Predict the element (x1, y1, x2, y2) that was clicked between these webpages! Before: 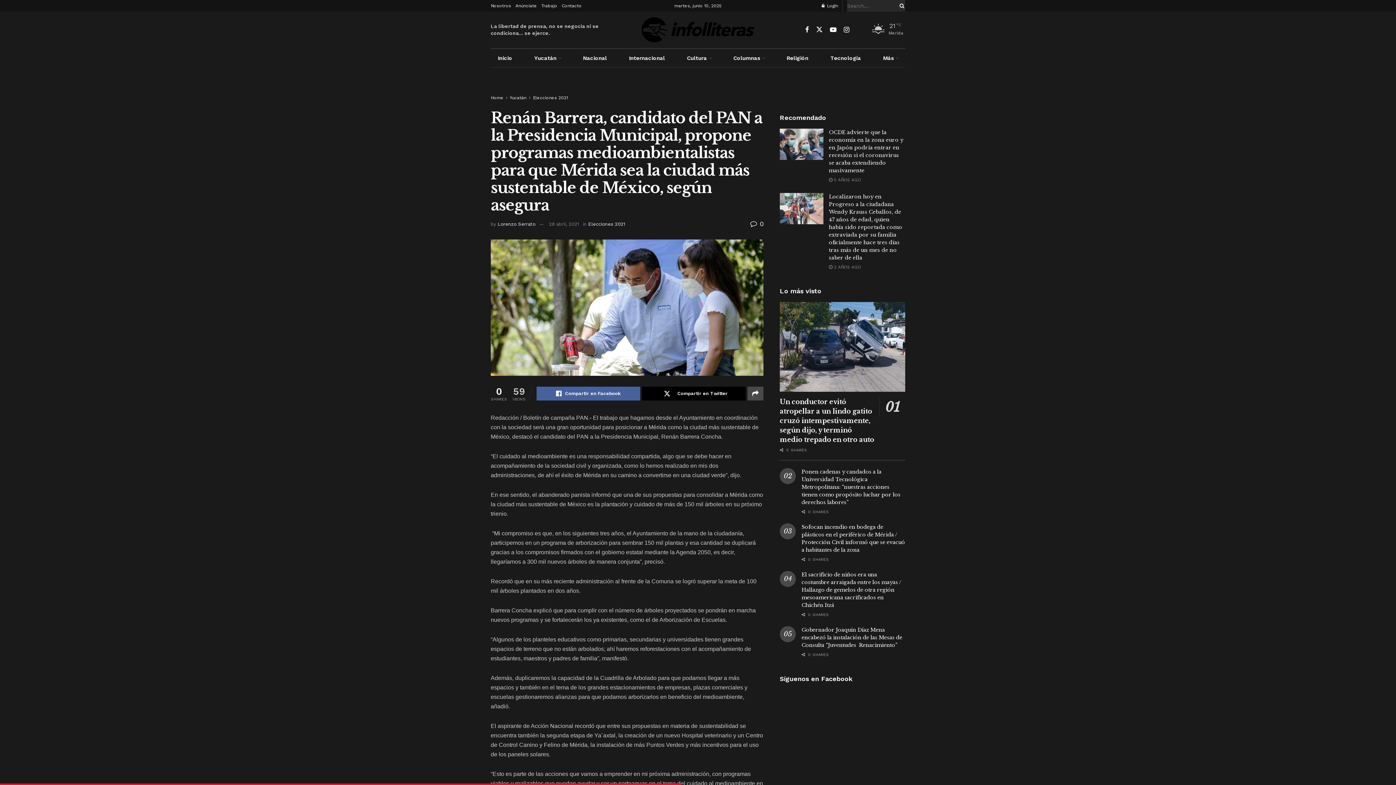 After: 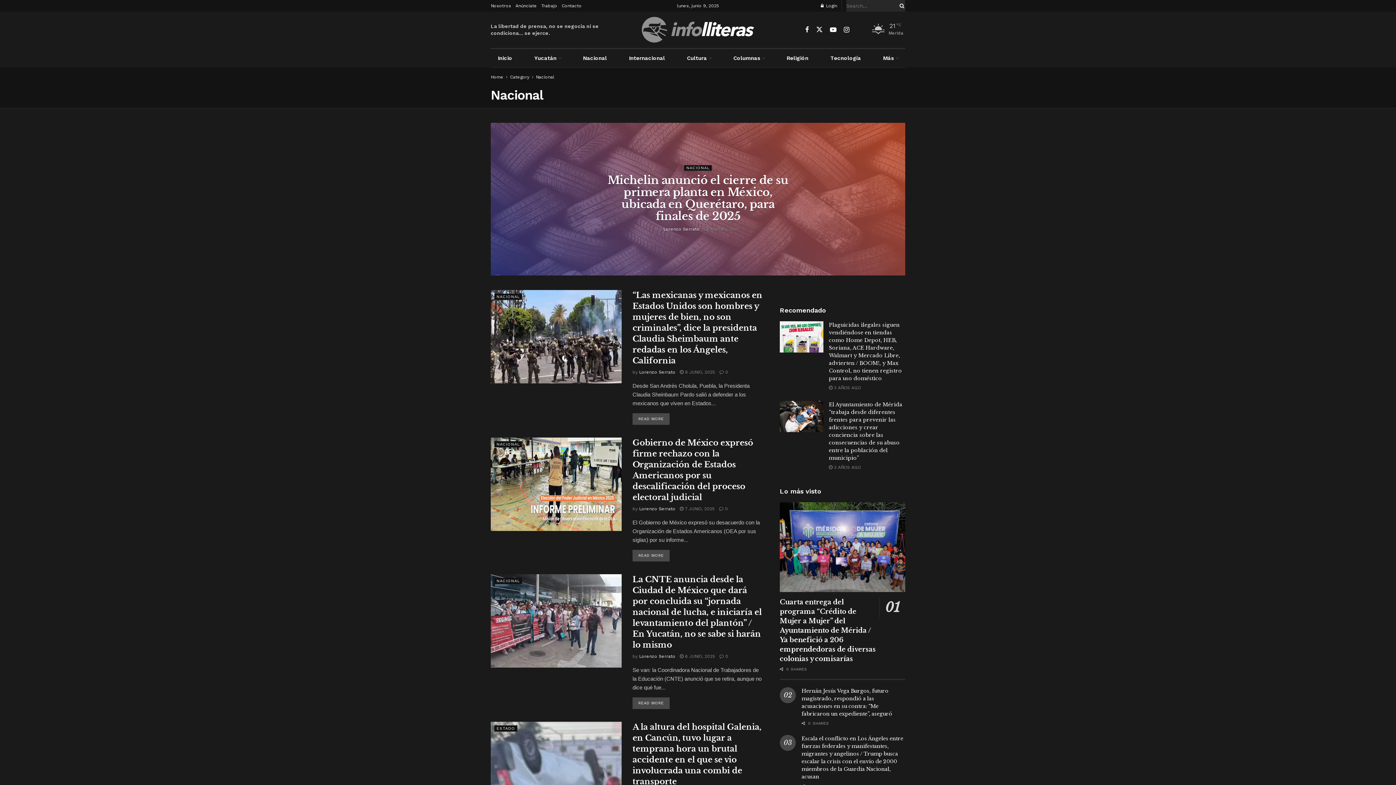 Action: label: Nacional bbox: (576, 49, 614, 67)